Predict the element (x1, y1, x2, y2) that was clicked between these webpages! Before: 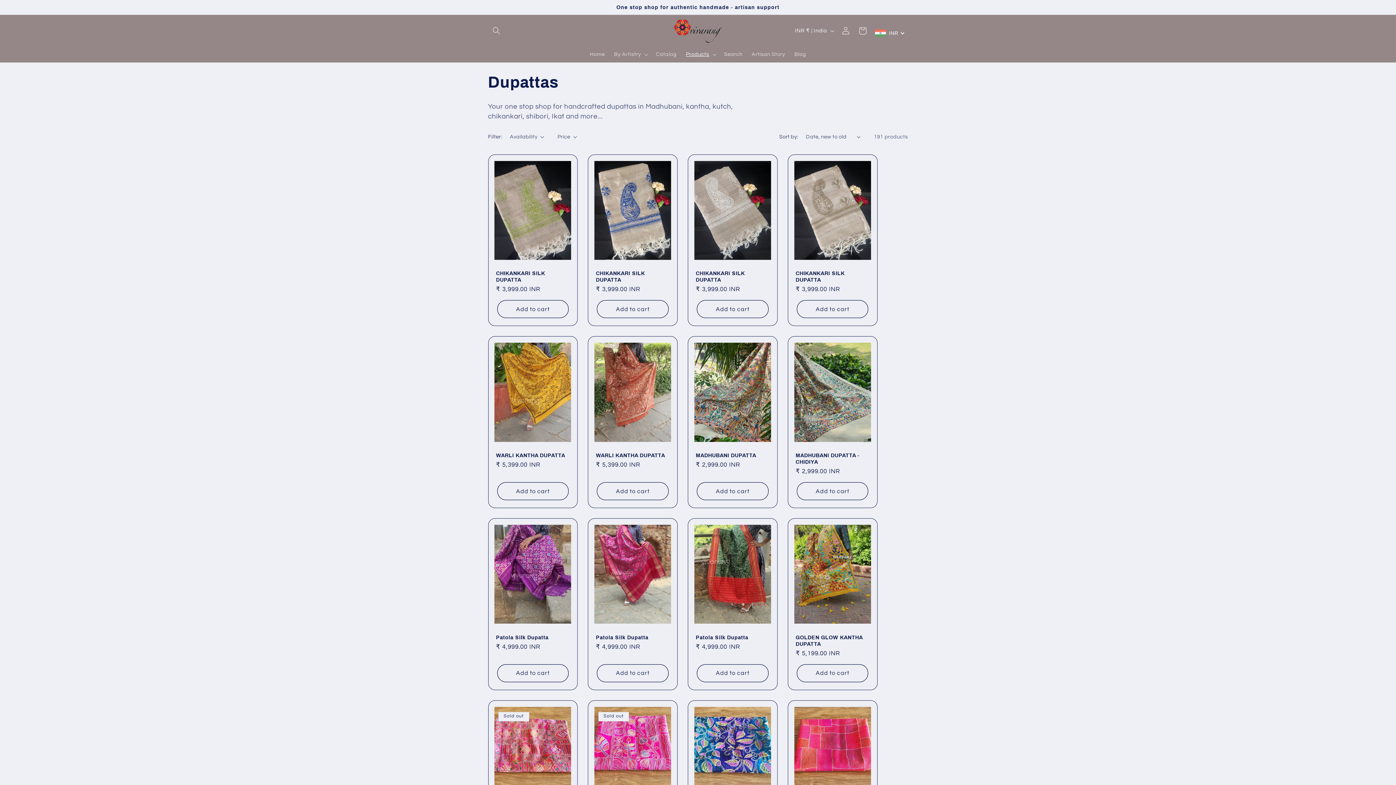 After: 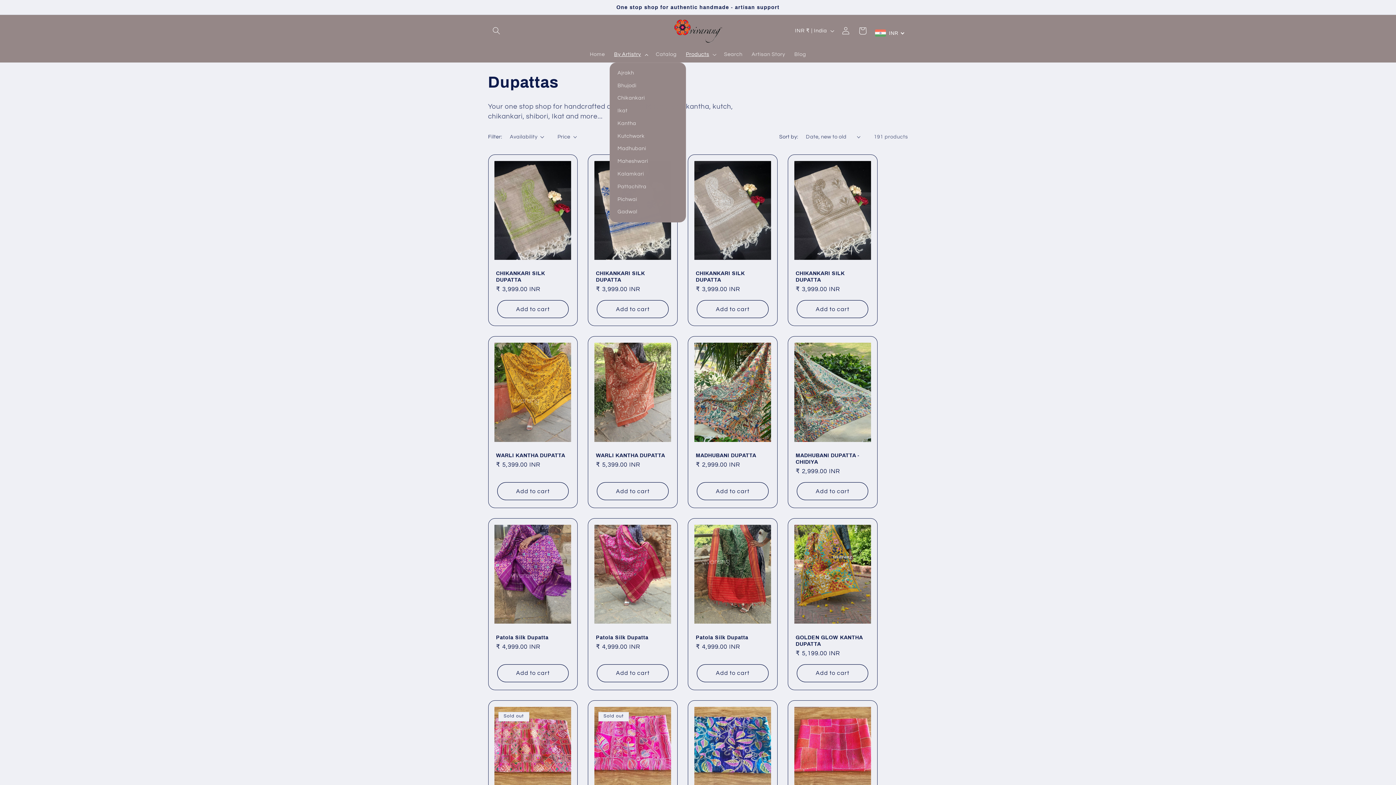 Action: label: By Artistry bbox: (609, 46, 651, 62)